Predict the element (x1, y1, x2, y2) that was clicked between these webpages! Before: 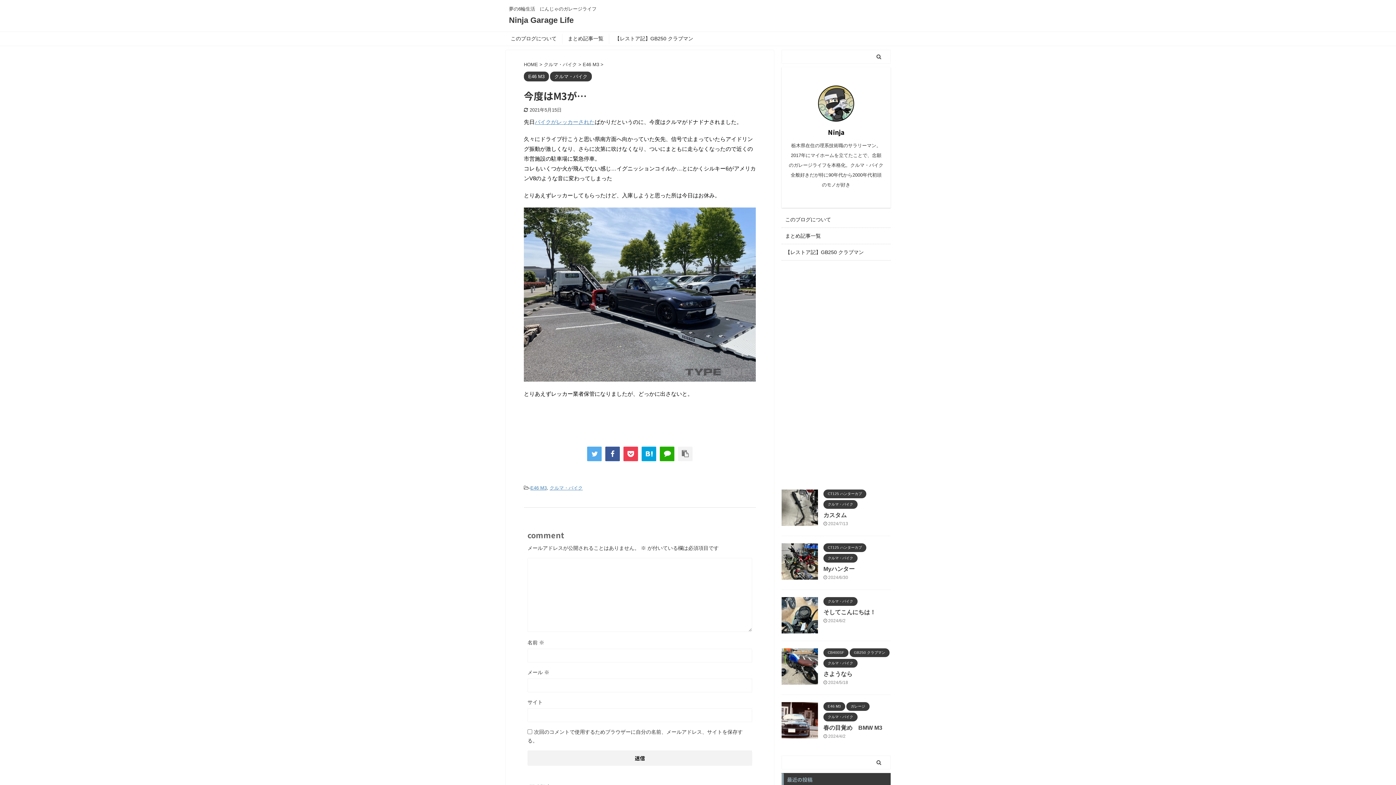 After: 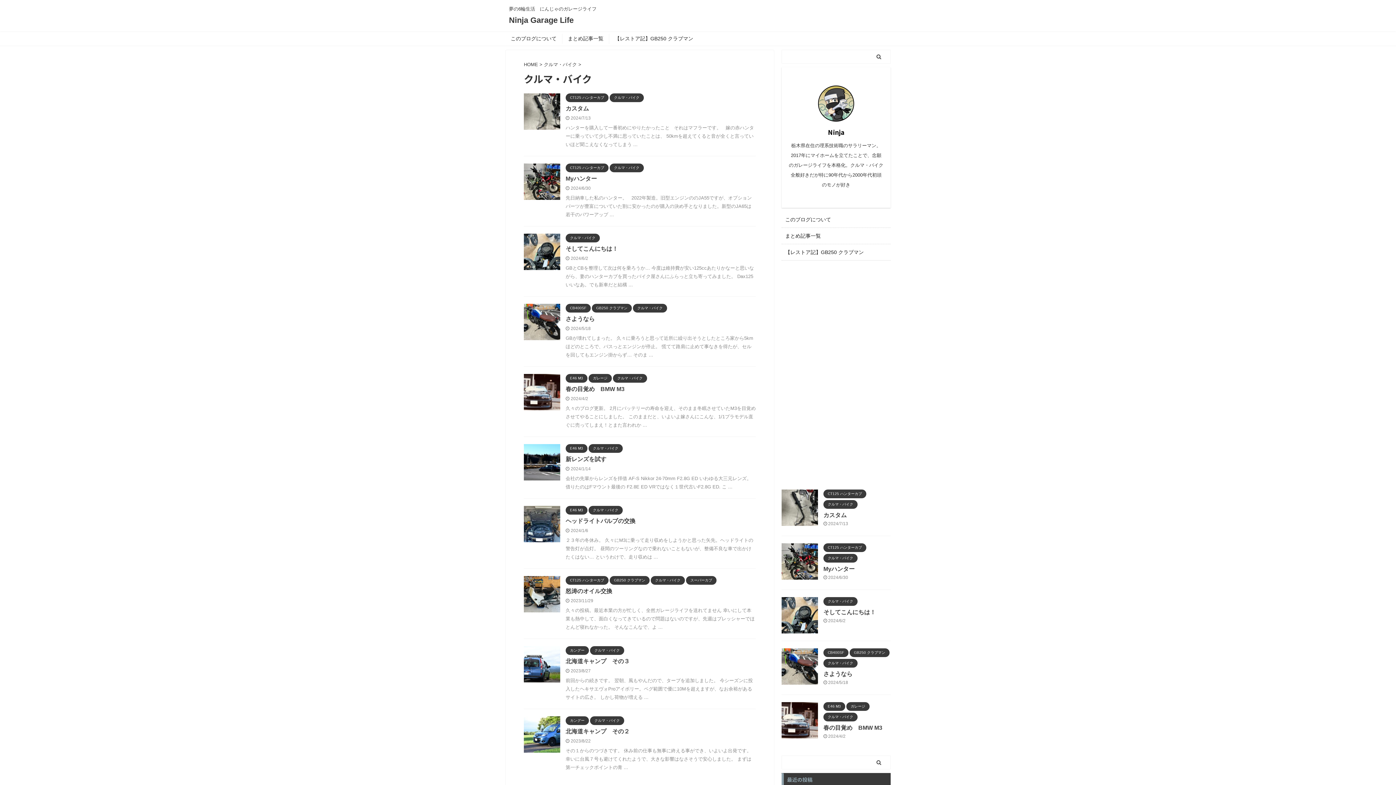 Action: bbox: (823, 501, 857, 506) label: クルマ・バイク